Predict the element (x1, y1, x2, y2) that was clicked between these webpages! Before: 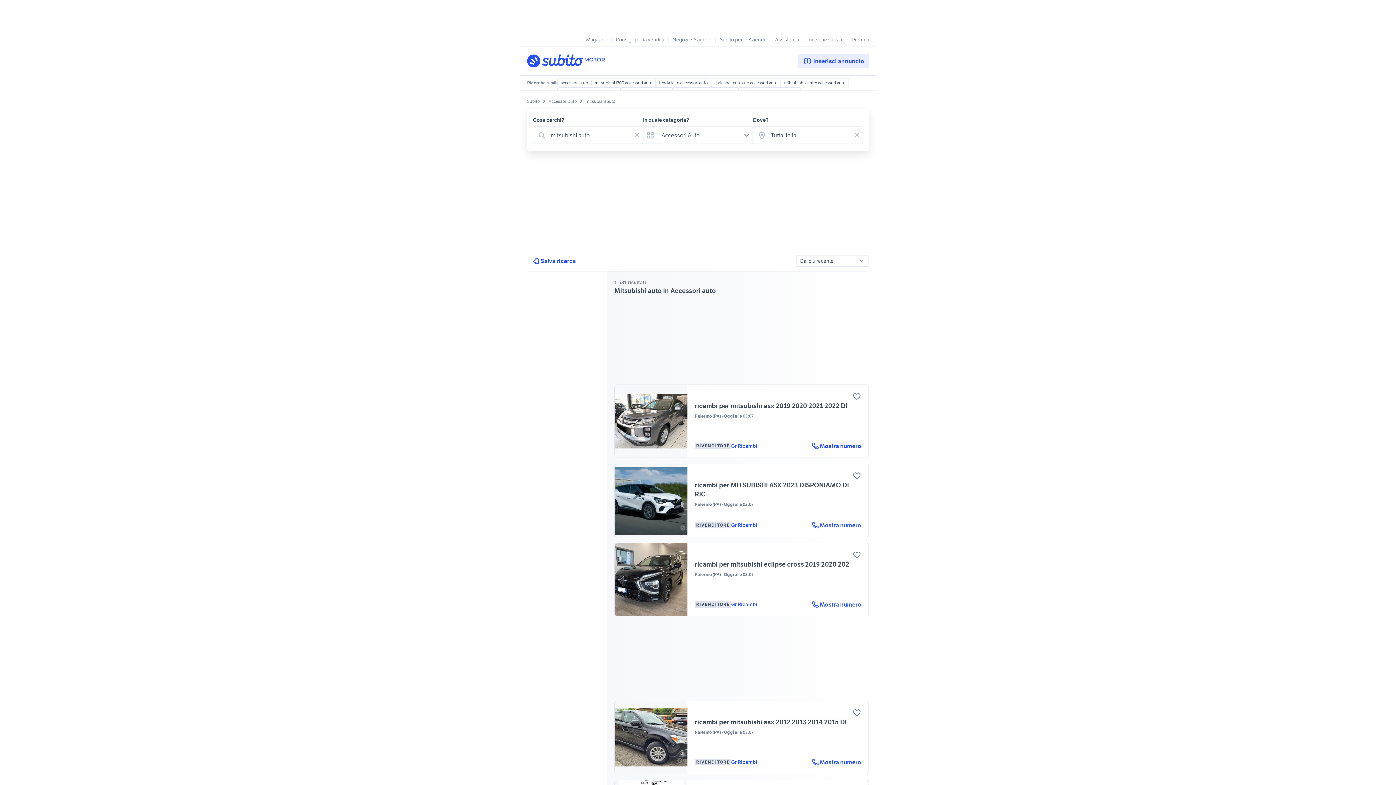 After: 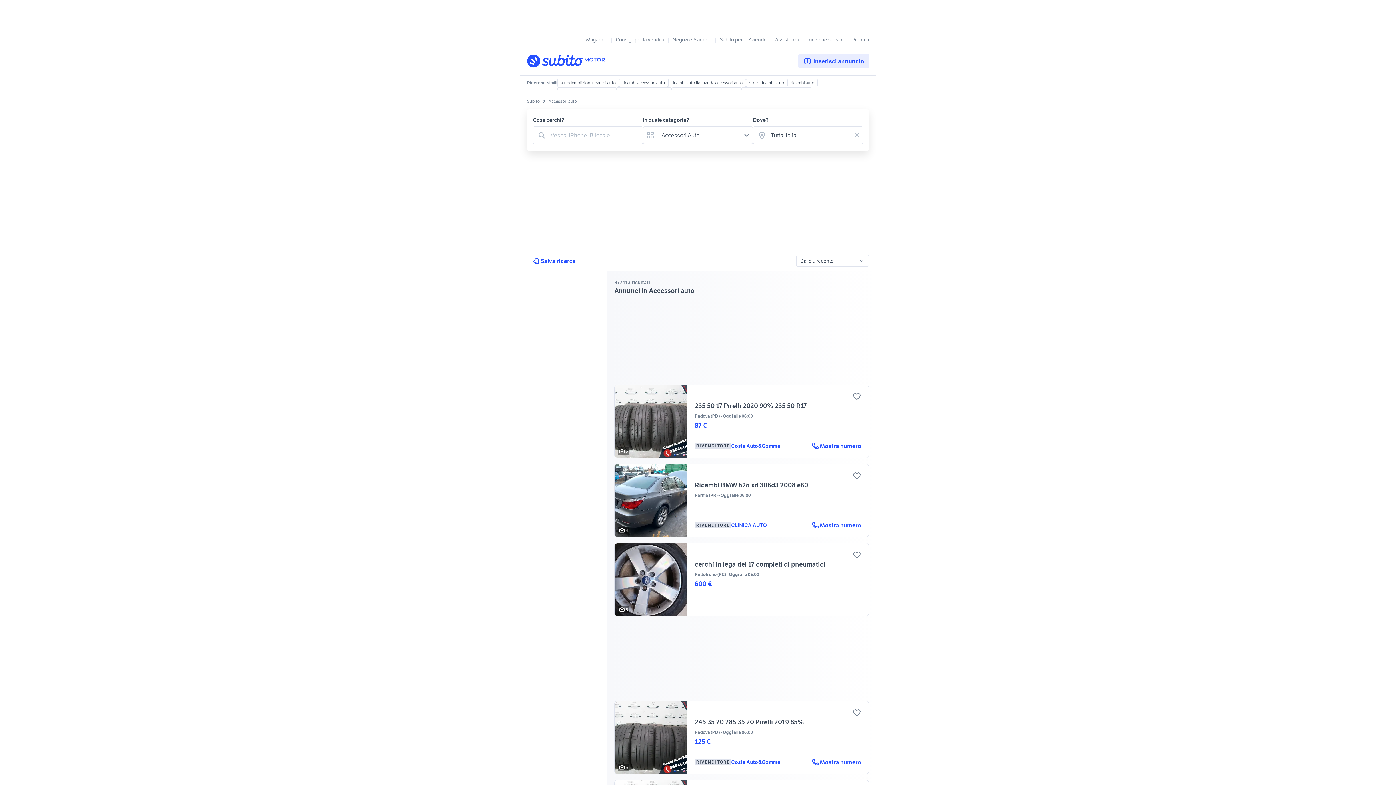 Action: label: accessori auto bbox: (557, 78, 591, 87)